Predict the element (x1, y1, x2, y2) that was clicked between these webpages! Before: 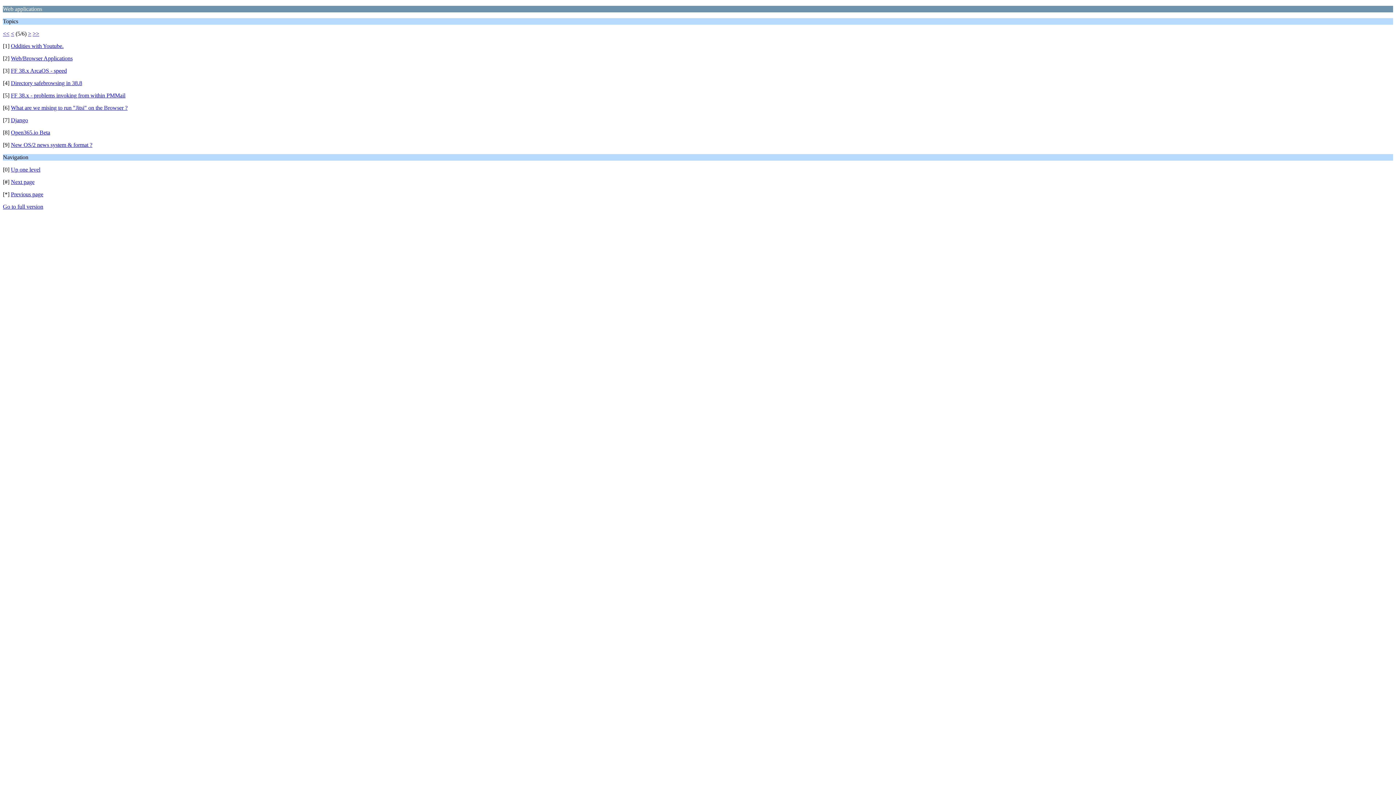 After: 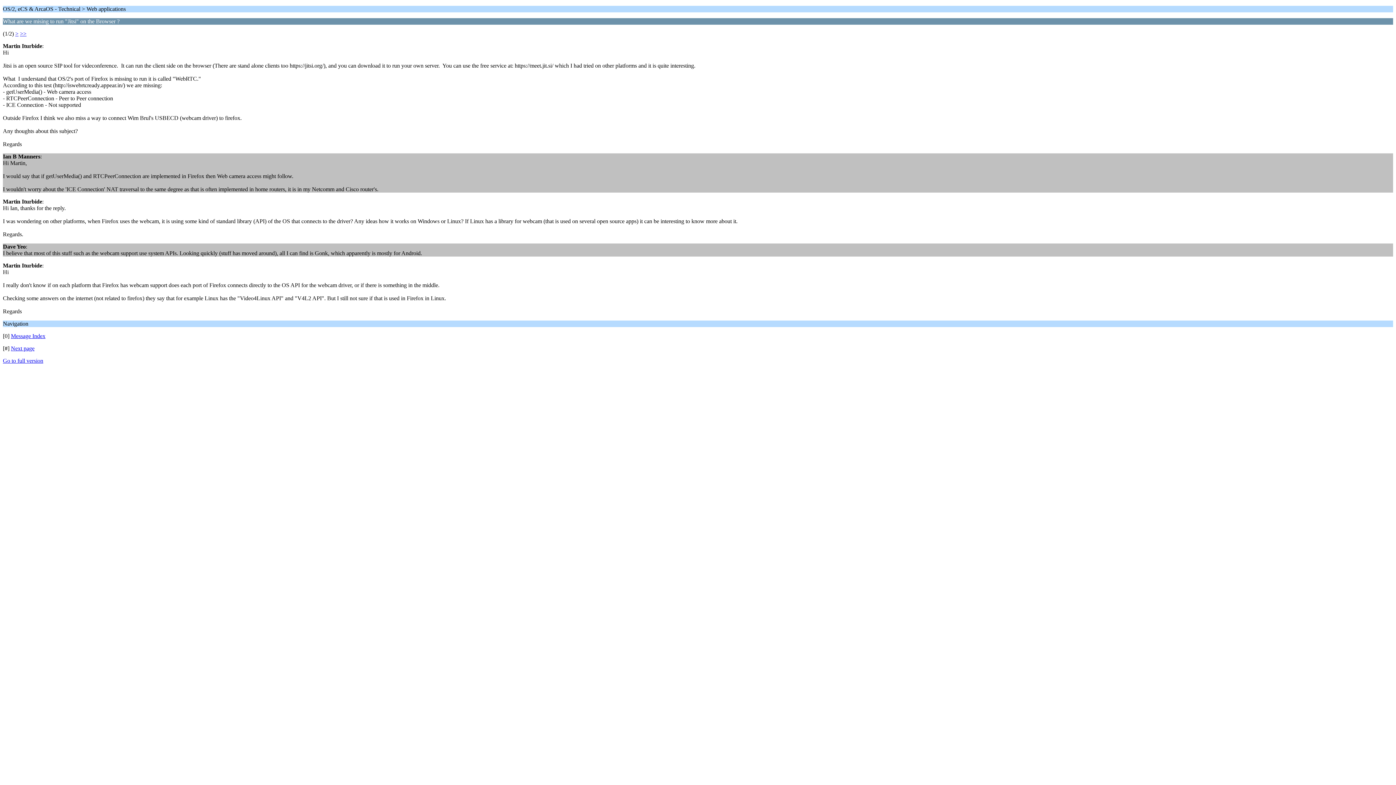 Action: bbox: (10, 104, 127, 110) label: What are we mising to run "Jitsi" on the Browser ?